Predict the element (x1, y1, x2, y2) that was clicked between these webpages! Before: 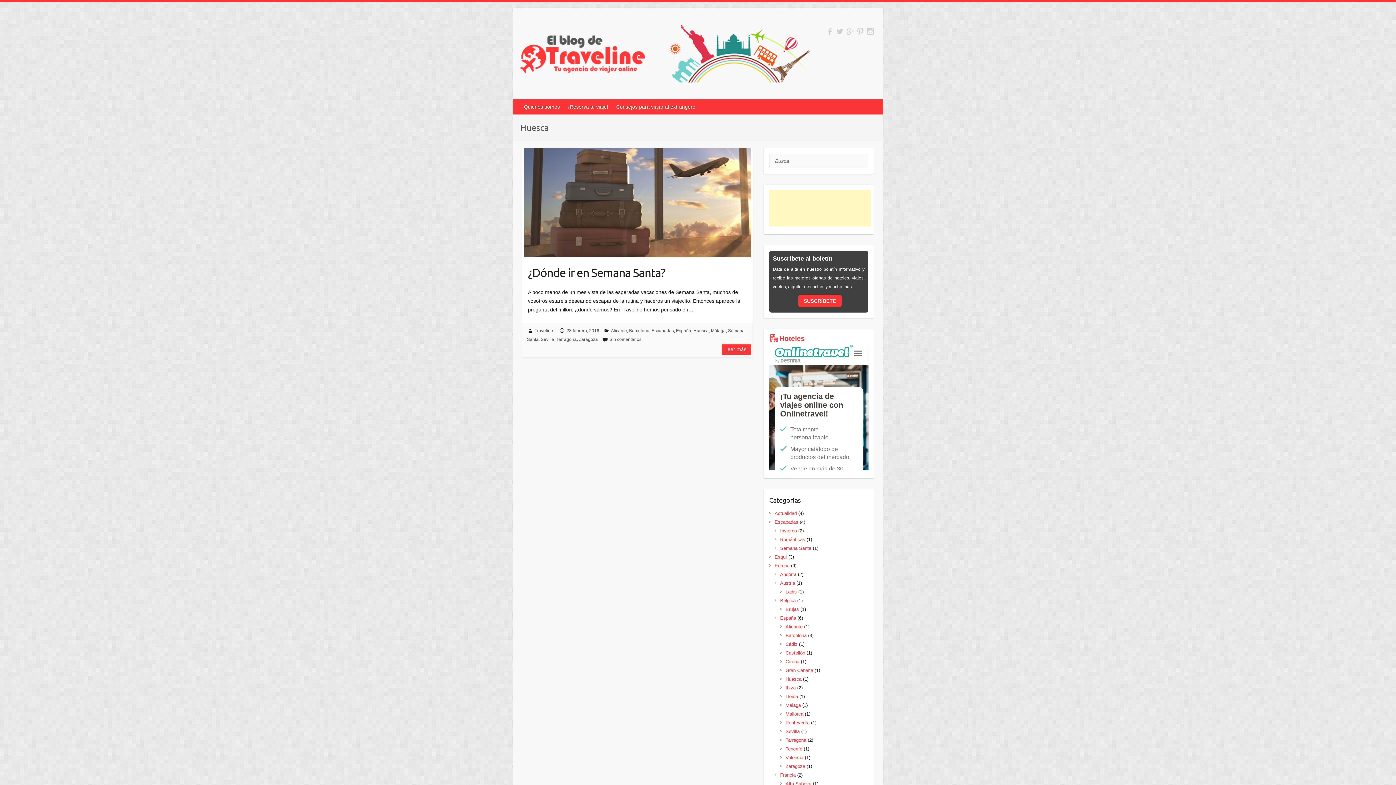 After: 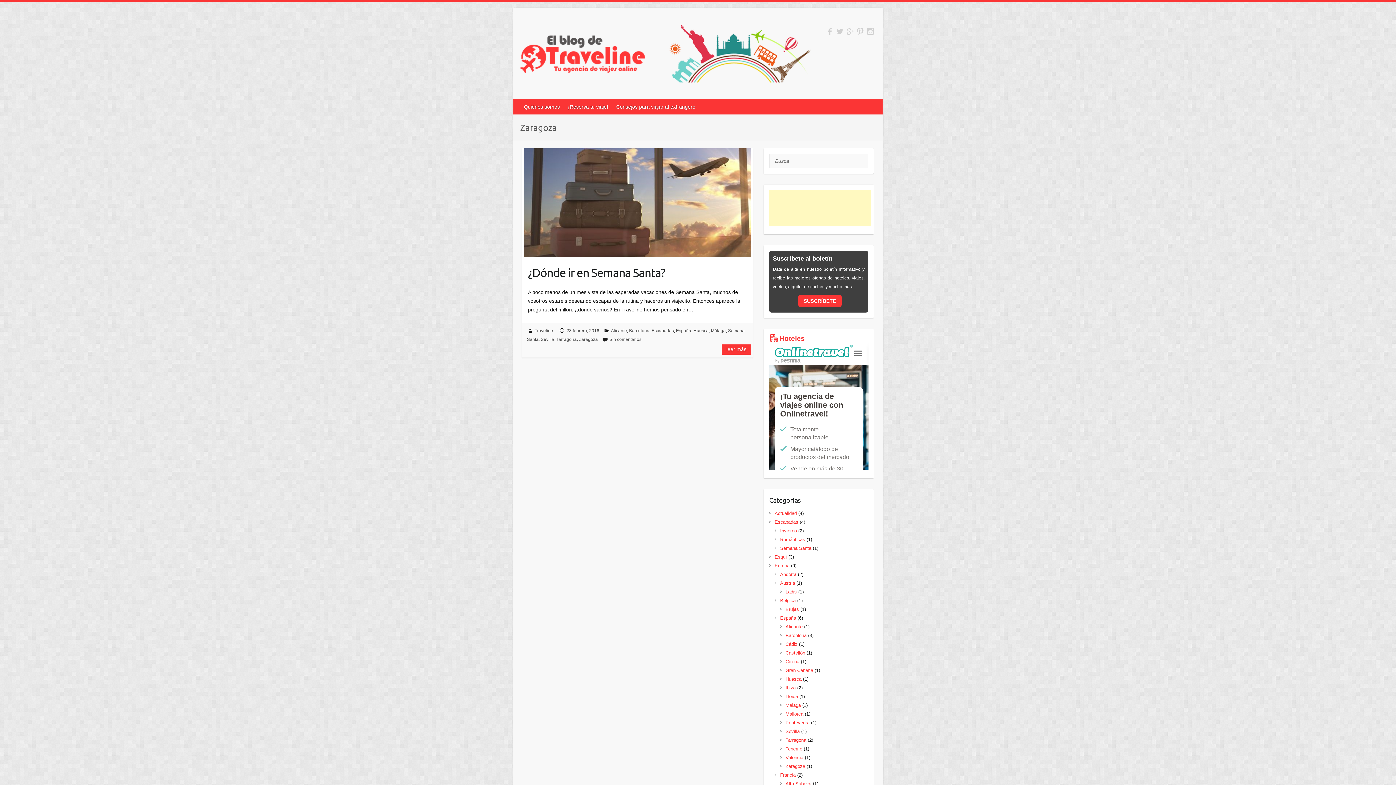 Action: bbox: (579, 337, 598, 342) label: Zaragoza